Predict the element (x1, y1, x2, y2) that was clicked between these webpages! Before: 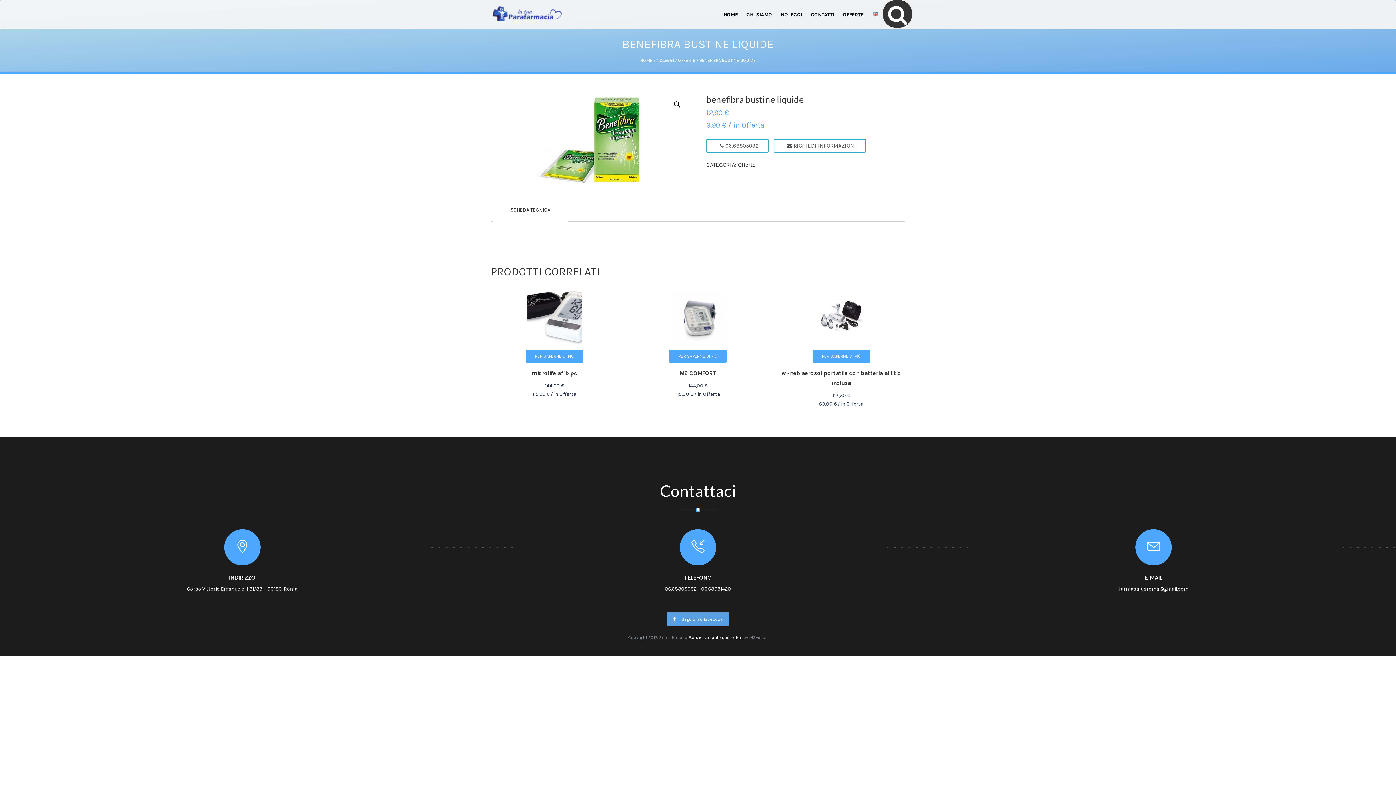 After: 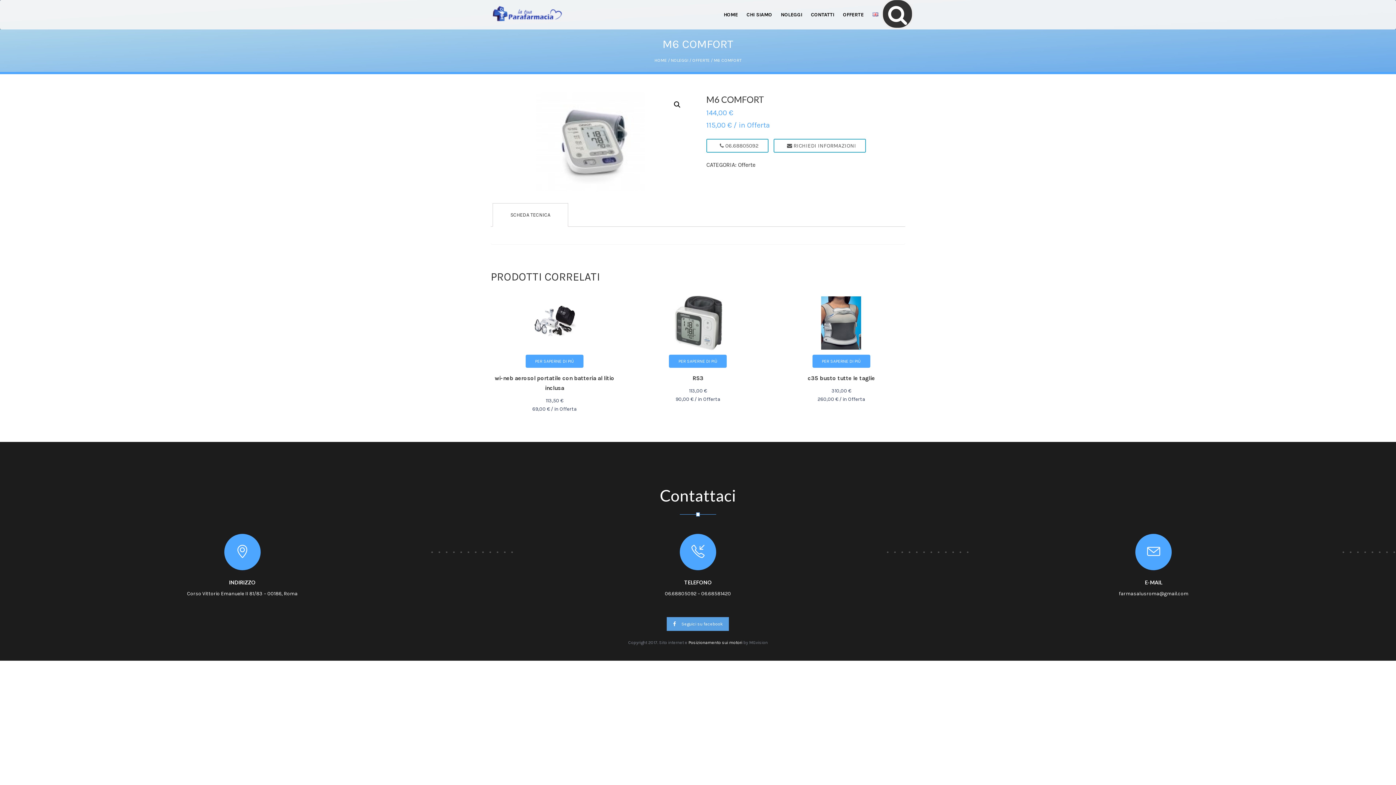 Action: bbox: (669, 349, 727, 362) label: Leggi di più su "M6 COMFORT"